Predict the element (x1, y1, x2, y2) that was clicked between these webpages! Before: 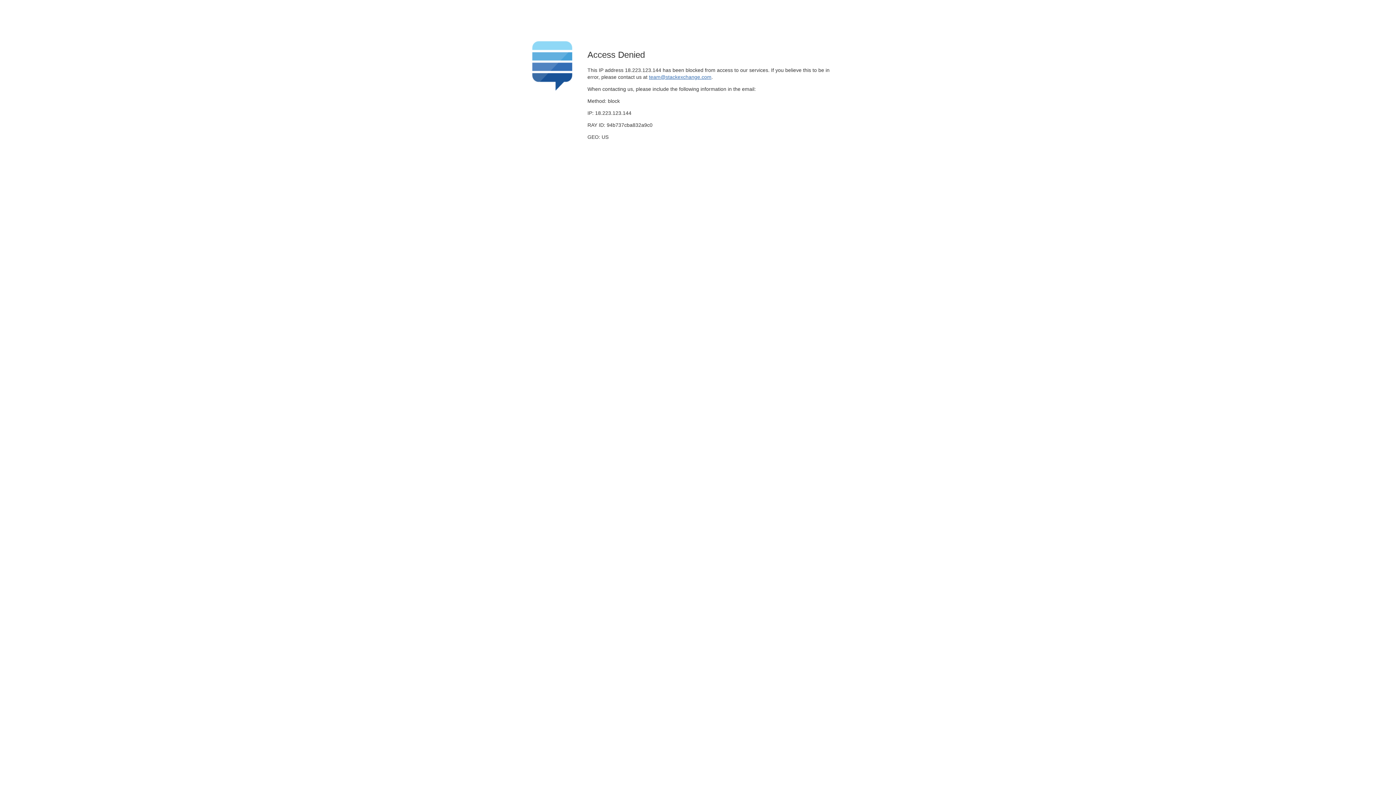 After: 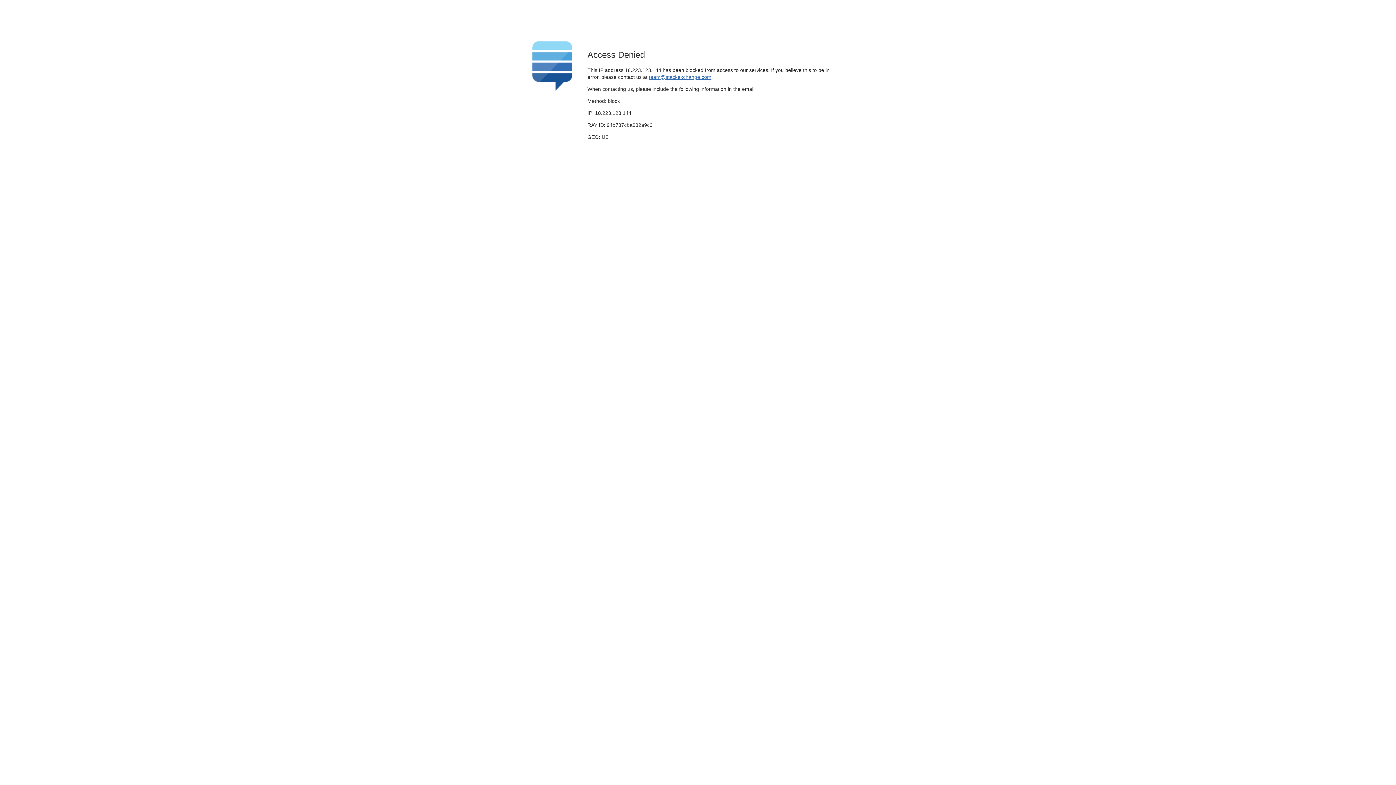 Action: bbox: (649, 74, 711, 79) label: team@stackexchange.com